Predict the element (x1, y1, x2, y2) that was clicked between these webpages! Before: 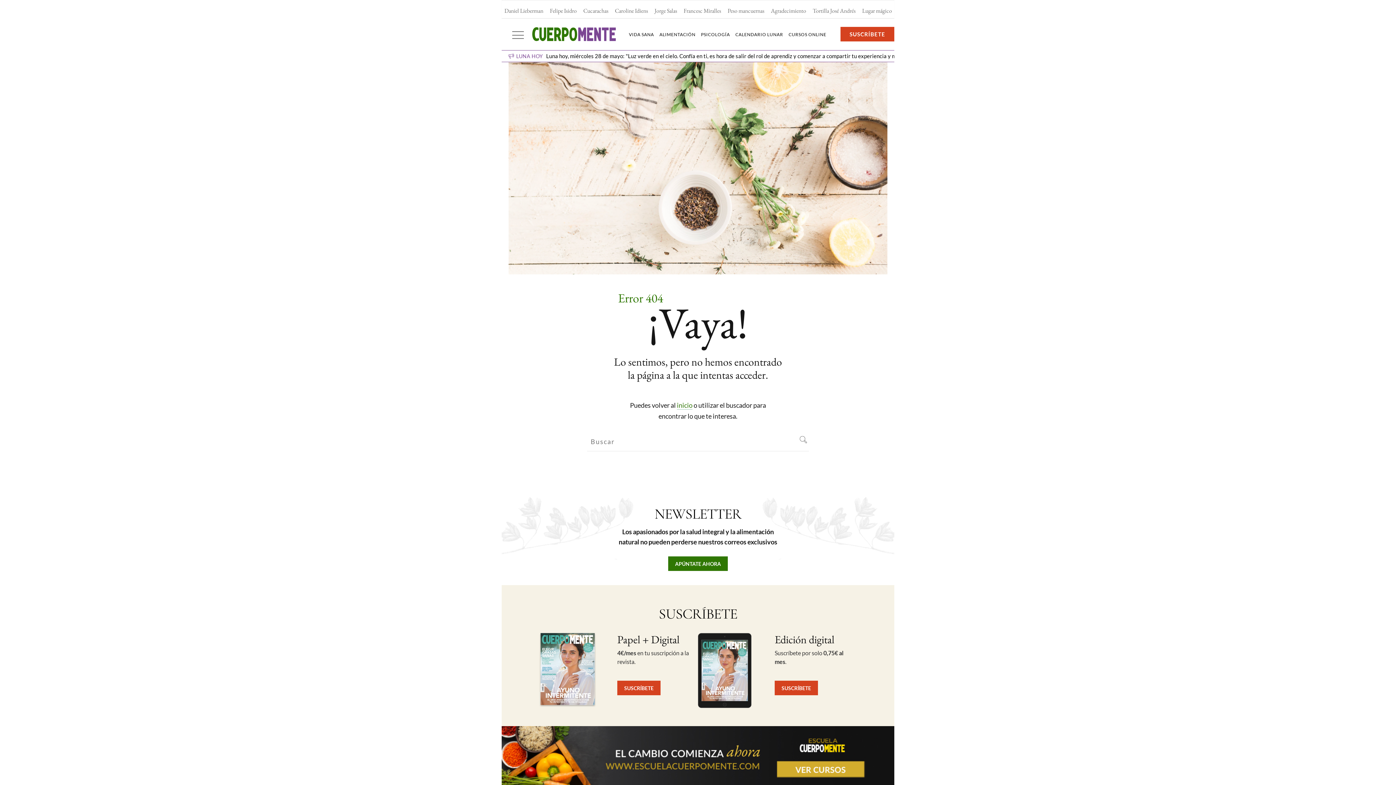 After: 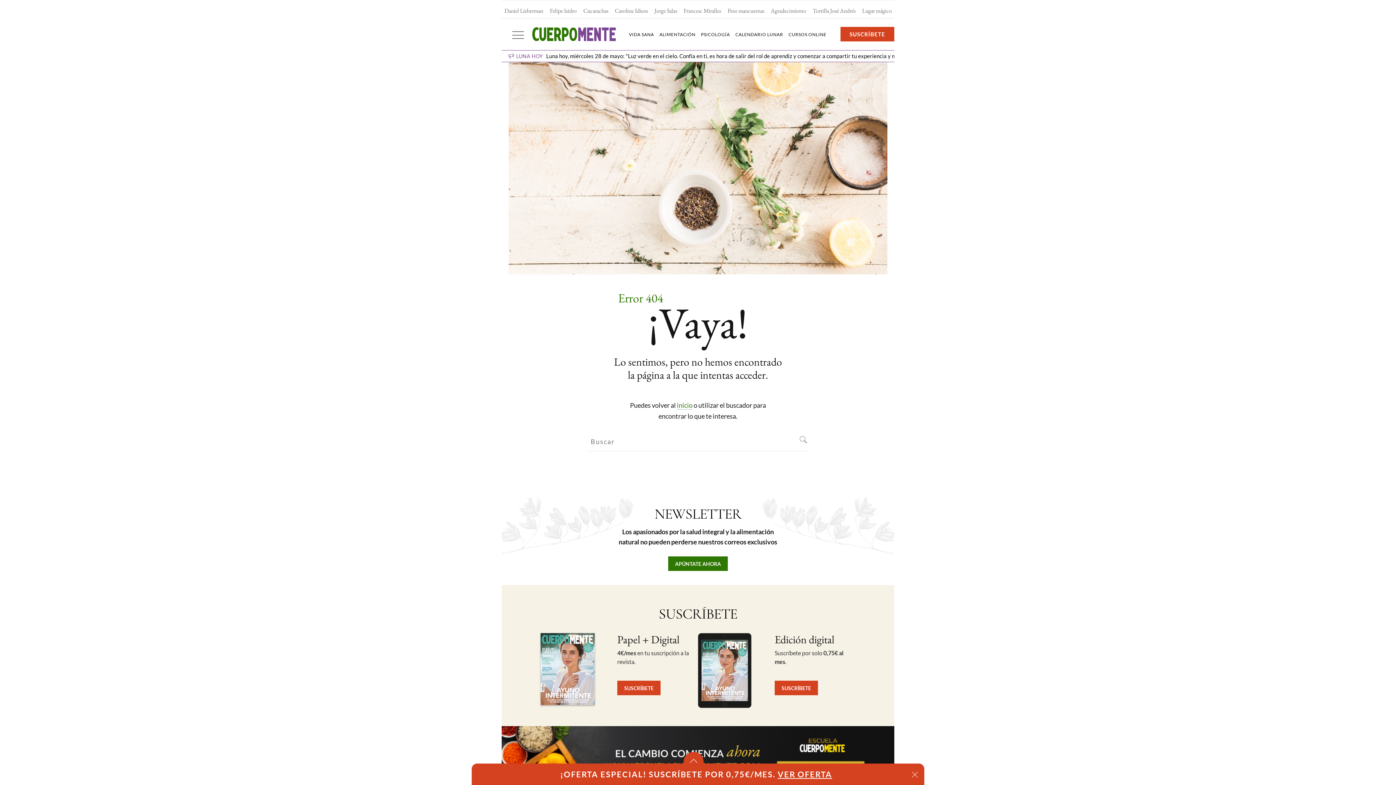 Action: bbox: (701, 695, 748, 702)